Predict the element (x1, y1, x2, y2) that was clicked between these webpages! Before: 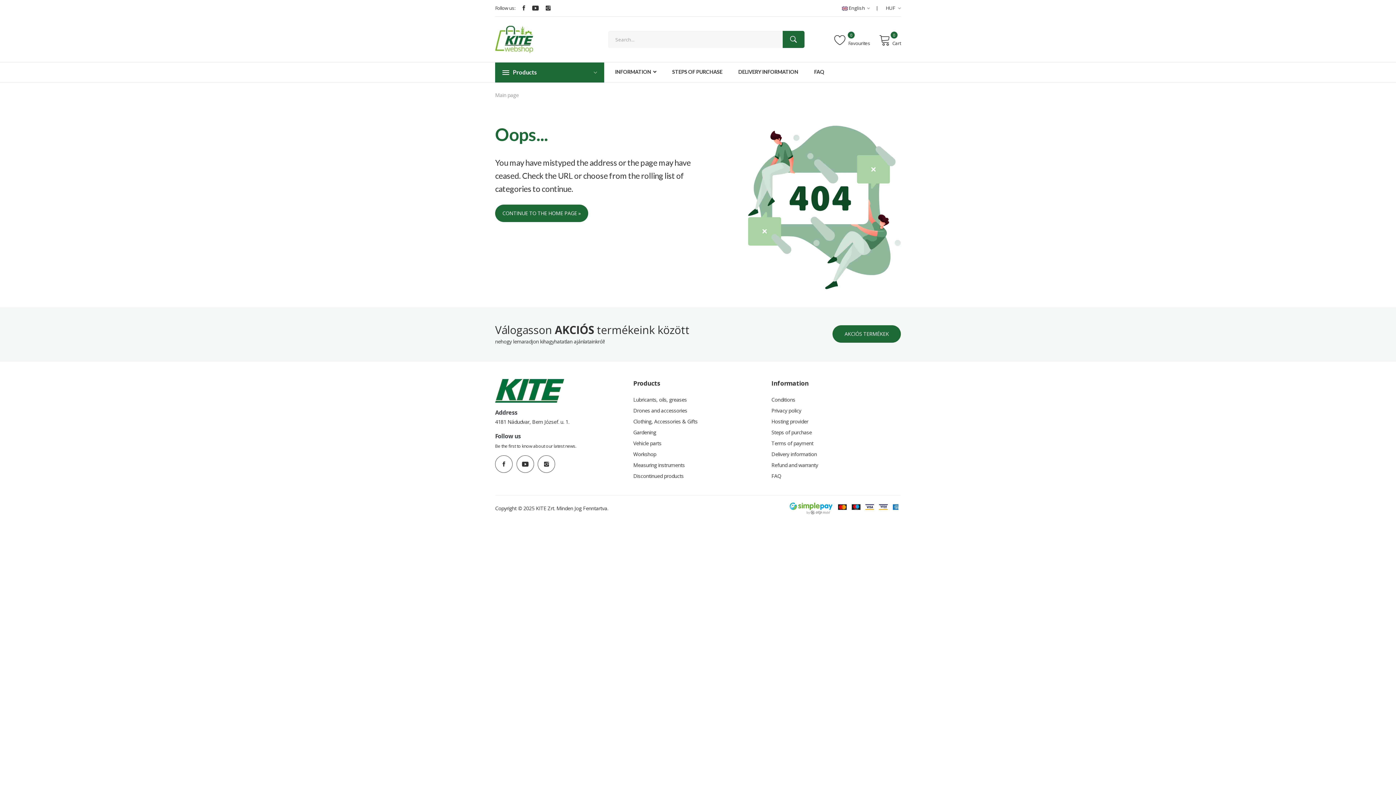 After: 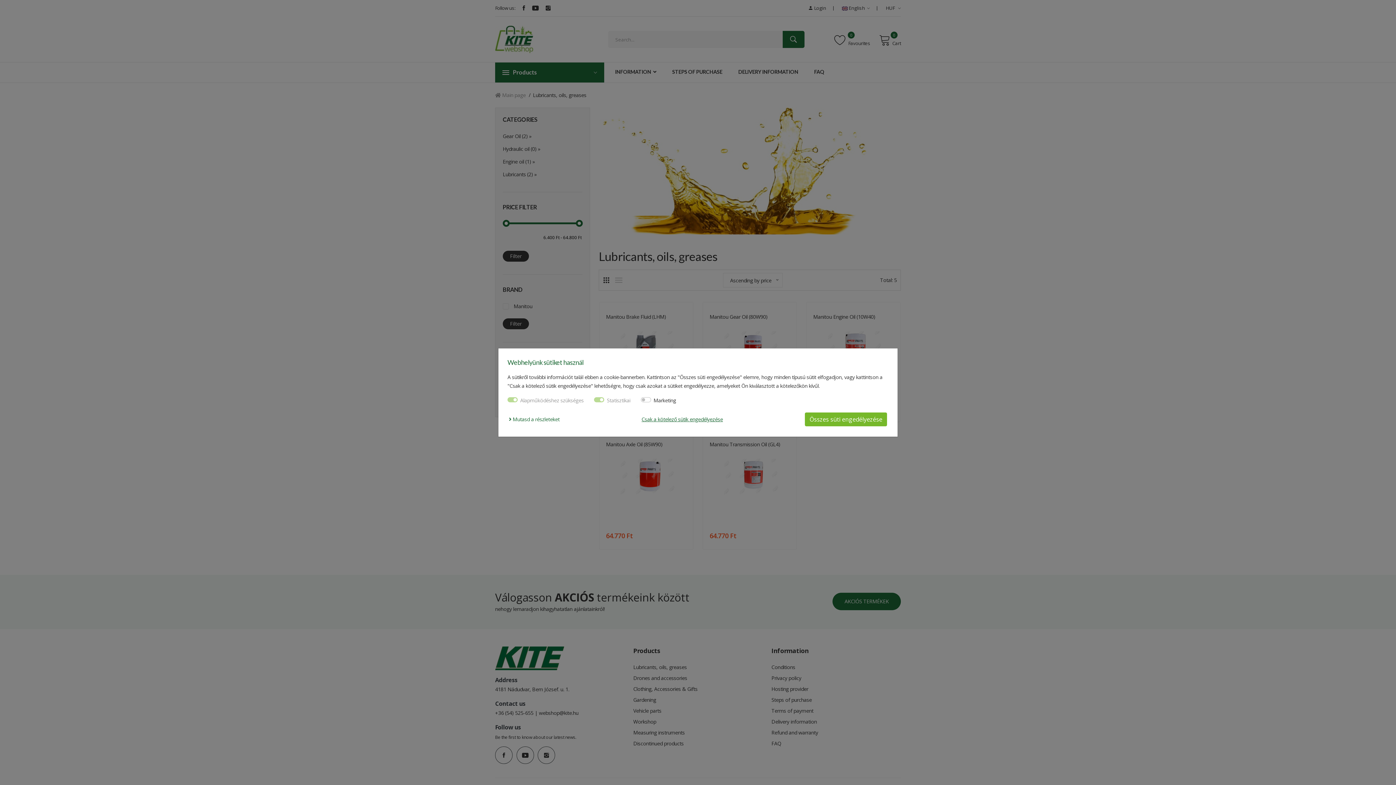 Action: bbox: (633, 394, 762, 405) label: Lubricants, oils, greases